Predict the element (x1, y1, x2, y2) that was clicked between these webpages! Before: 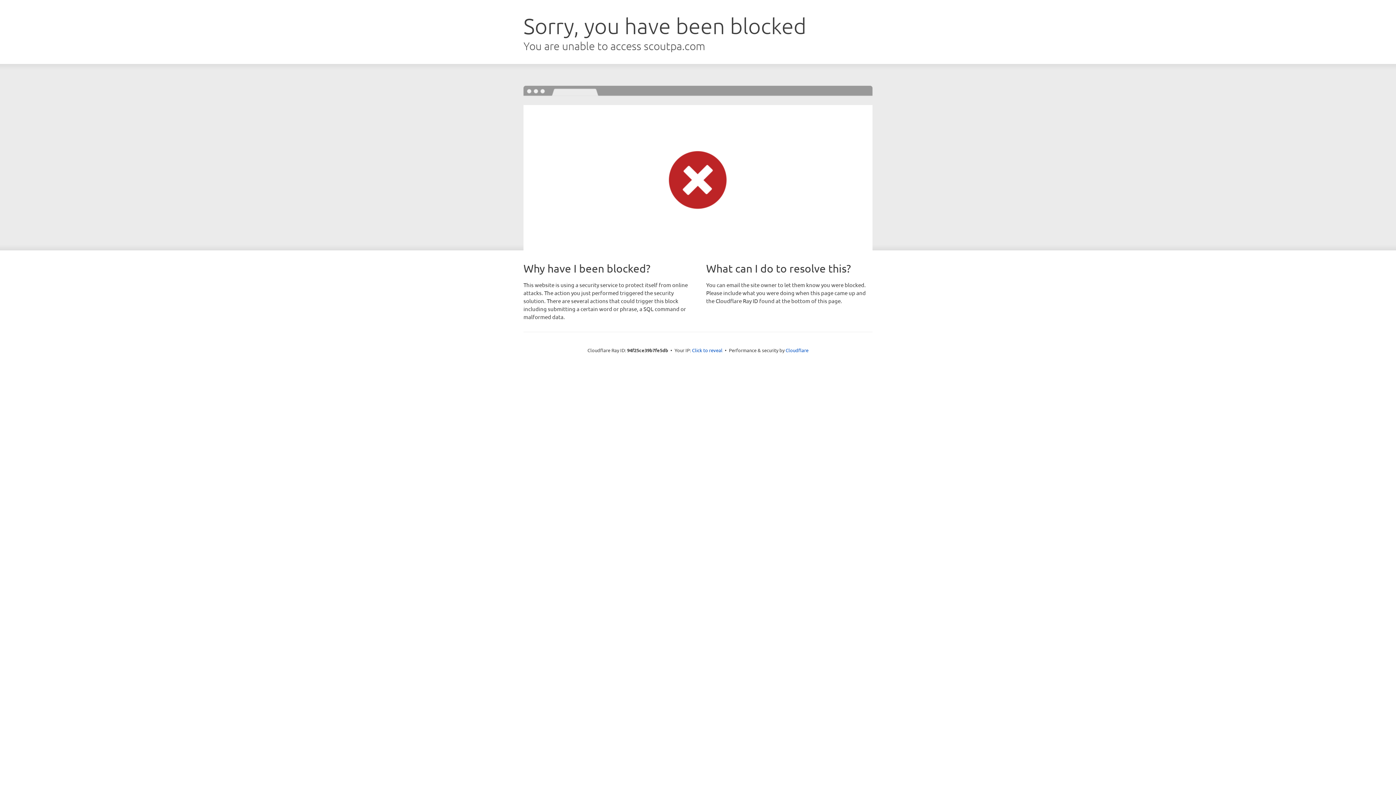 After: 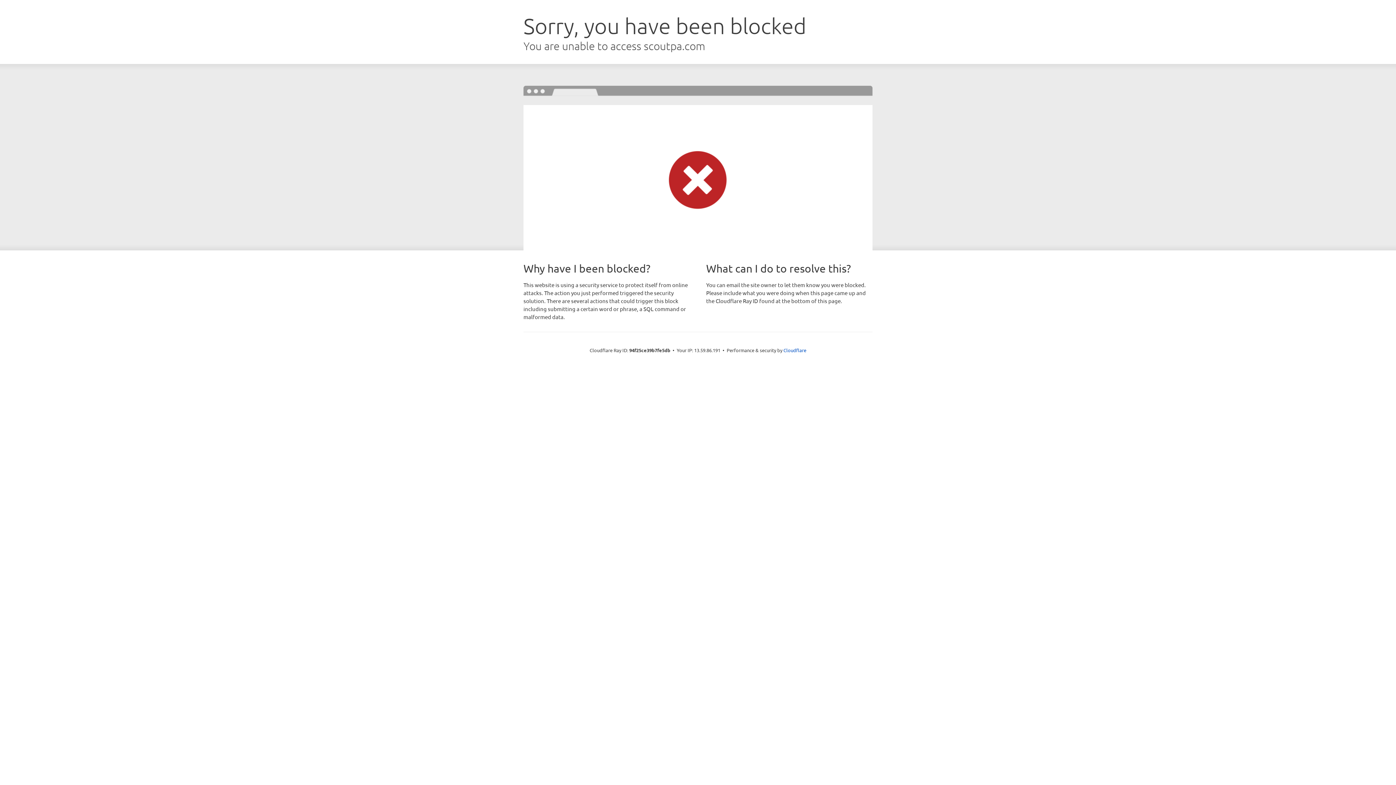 Action: label: Click to reveal bbox: (692, 346, 722, 353)